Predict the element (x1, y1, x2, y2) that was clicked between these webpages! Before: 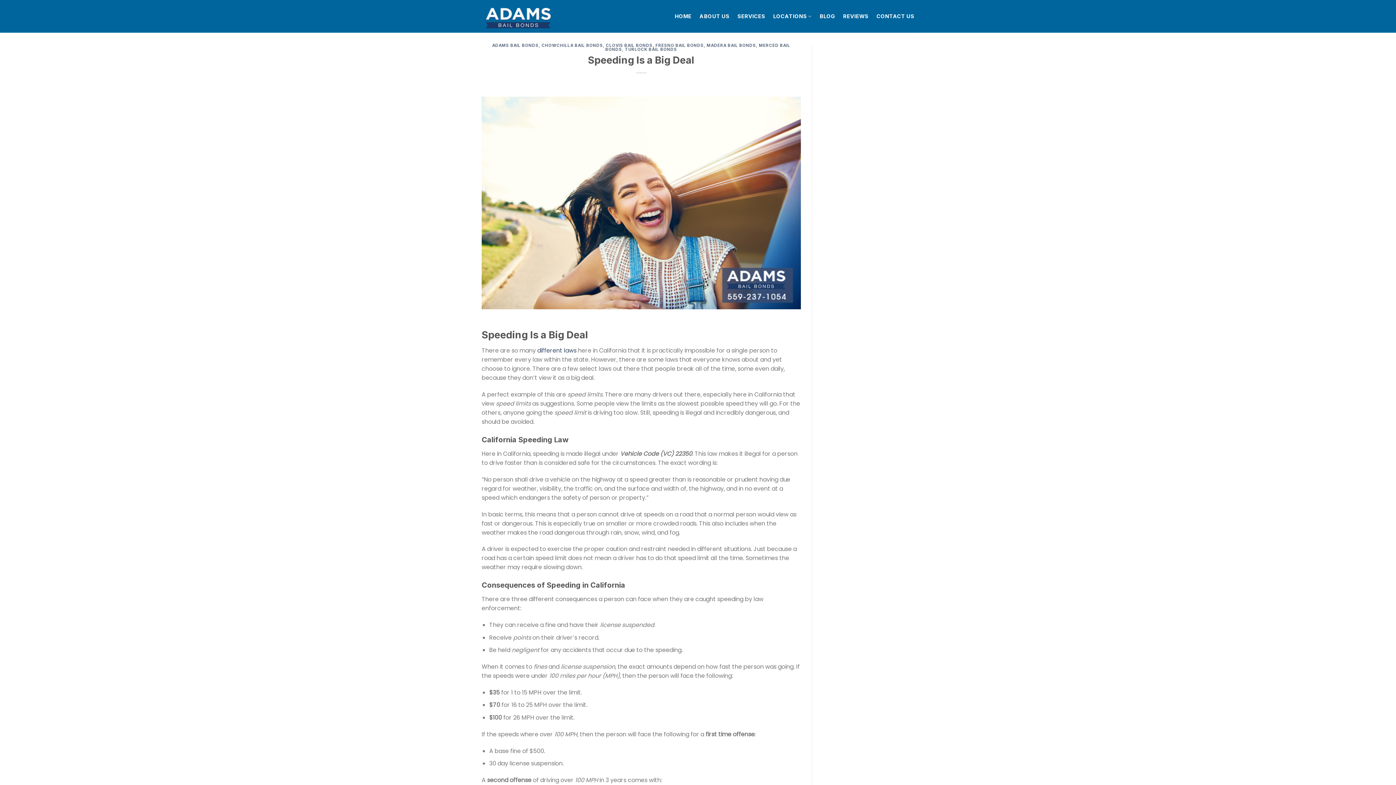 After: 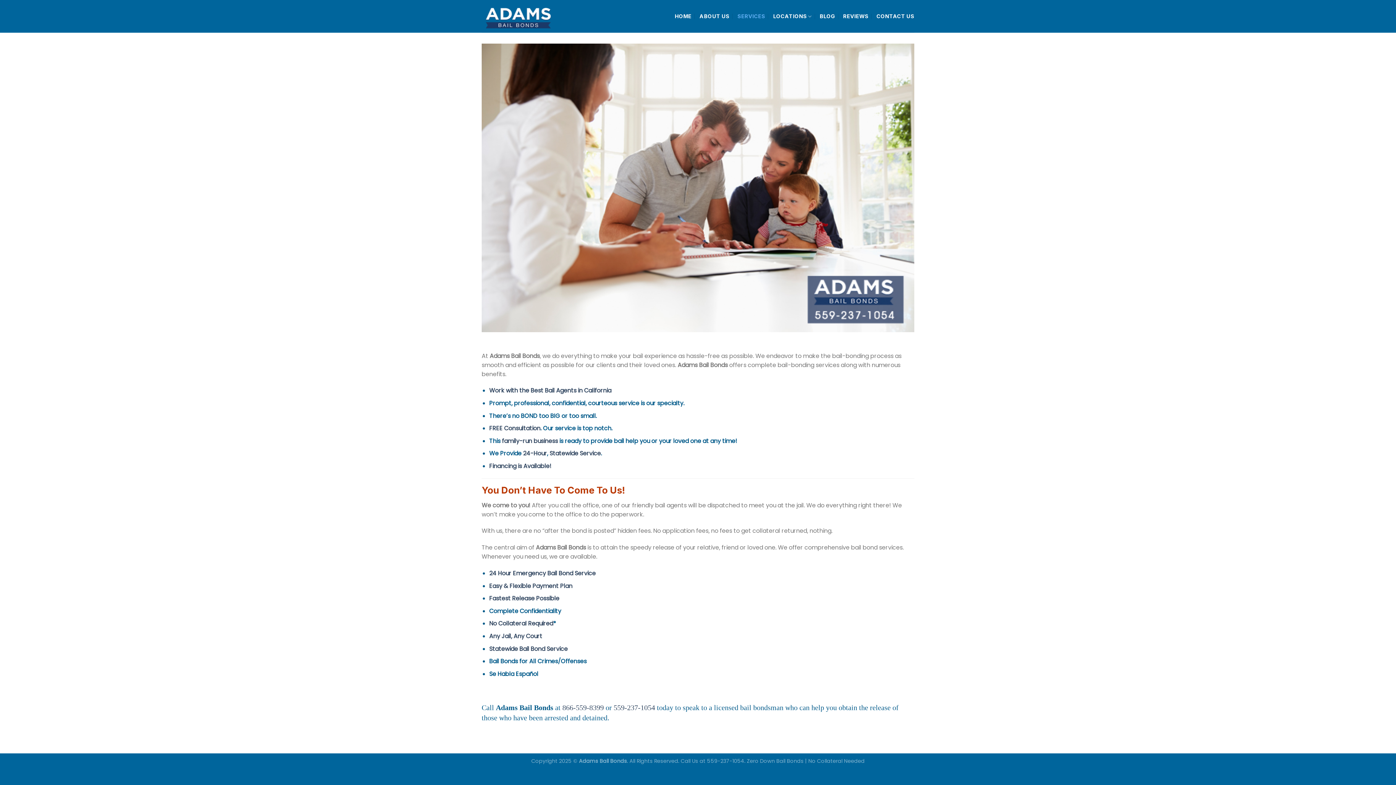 Action: bbox: (737, 9, 765, 22) label: SERVICES